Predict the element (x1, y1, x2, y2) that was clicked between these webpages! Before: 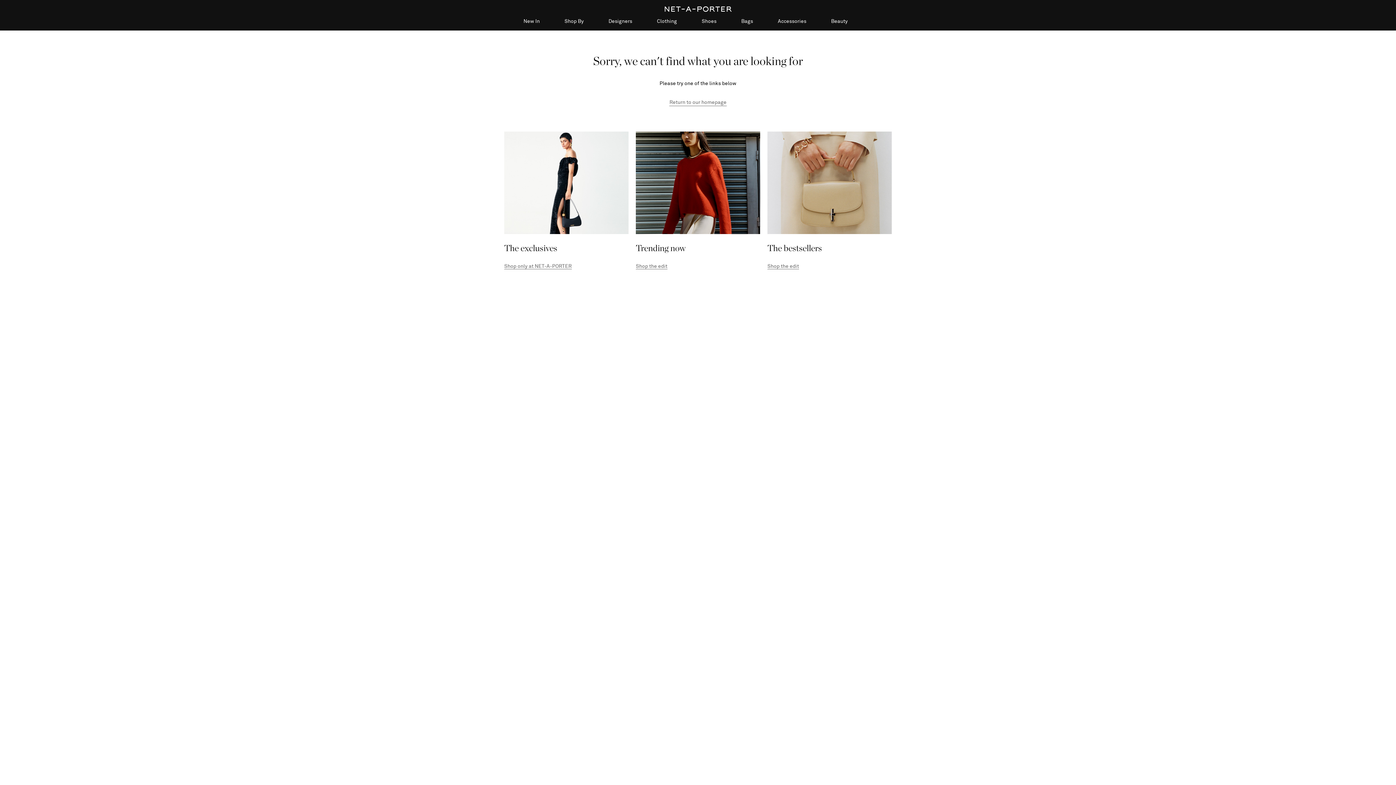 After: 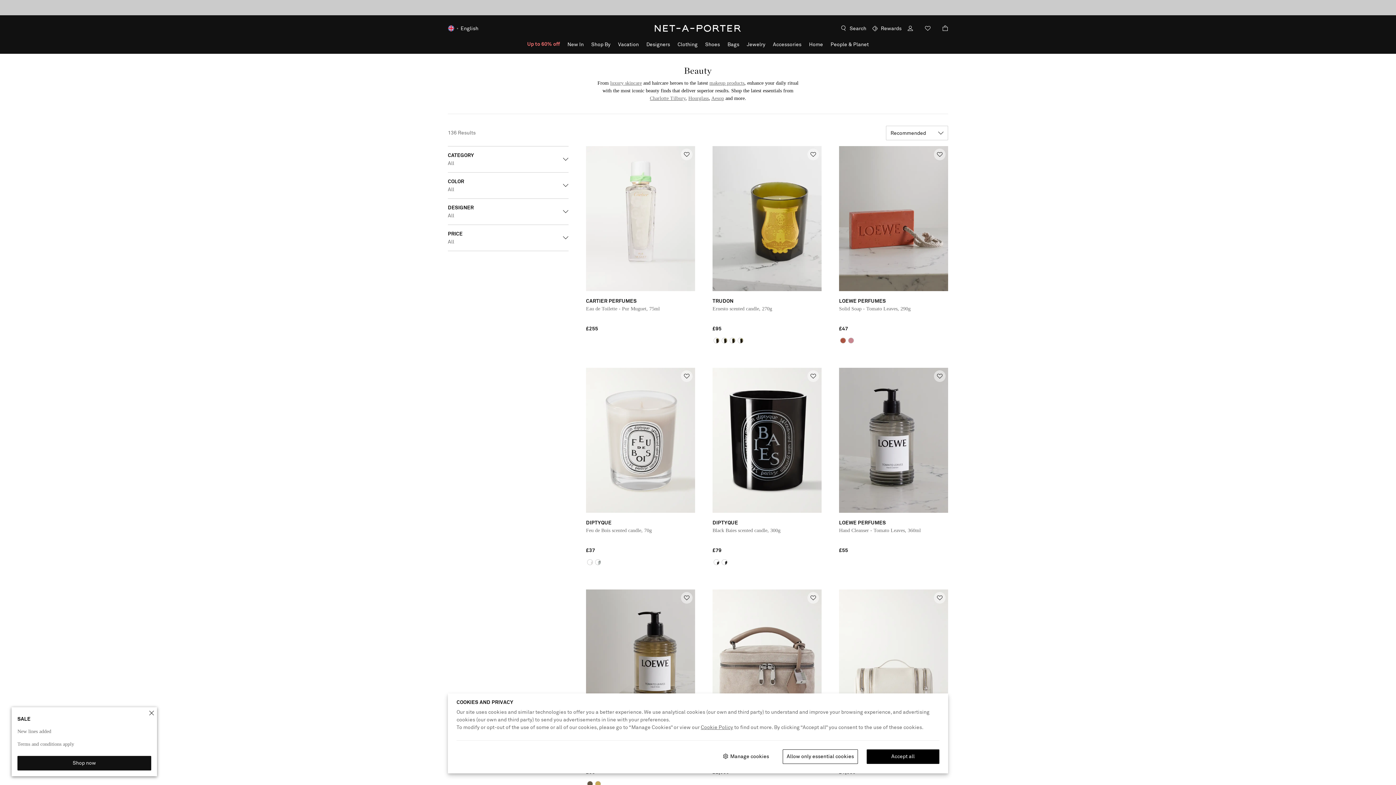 Action: bbox: (831, 18, 847, 30) label: Beauty